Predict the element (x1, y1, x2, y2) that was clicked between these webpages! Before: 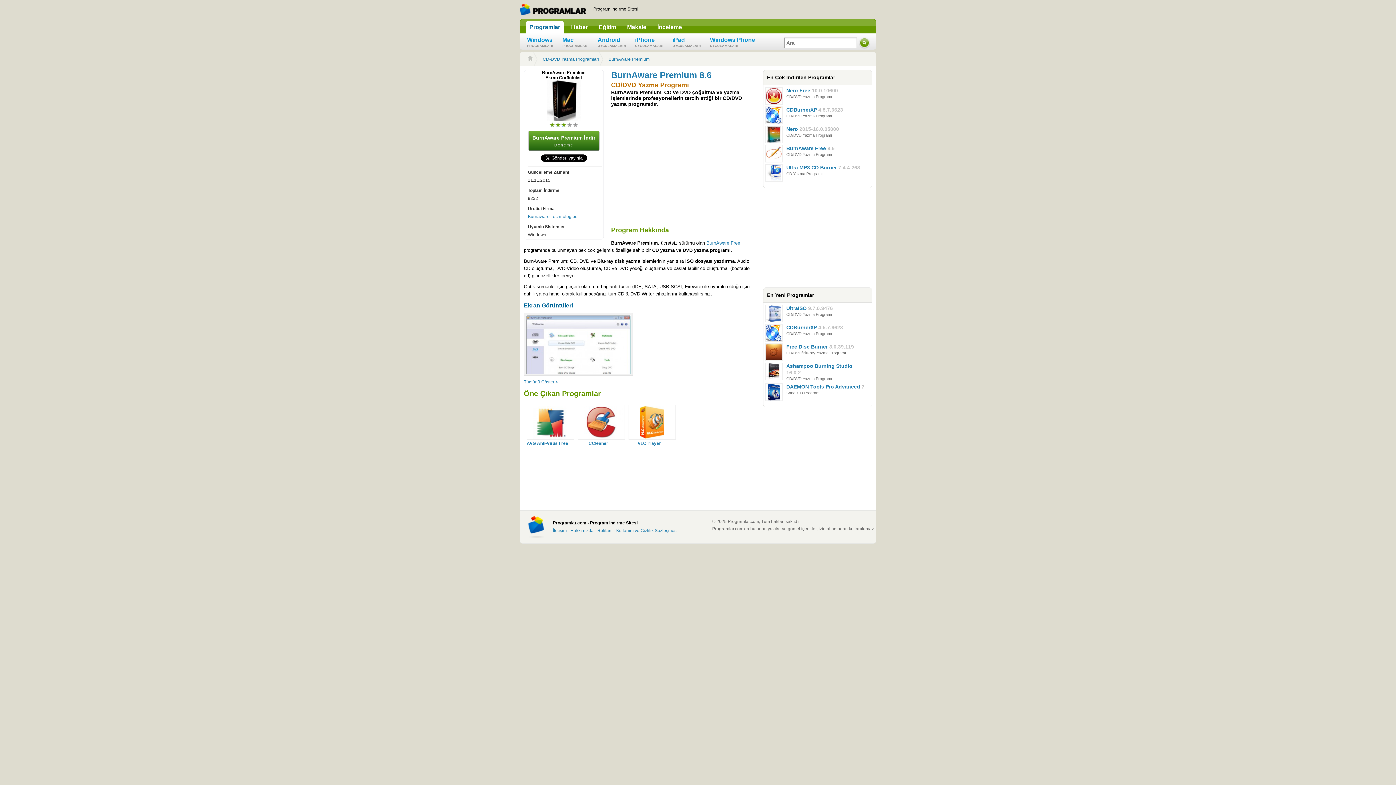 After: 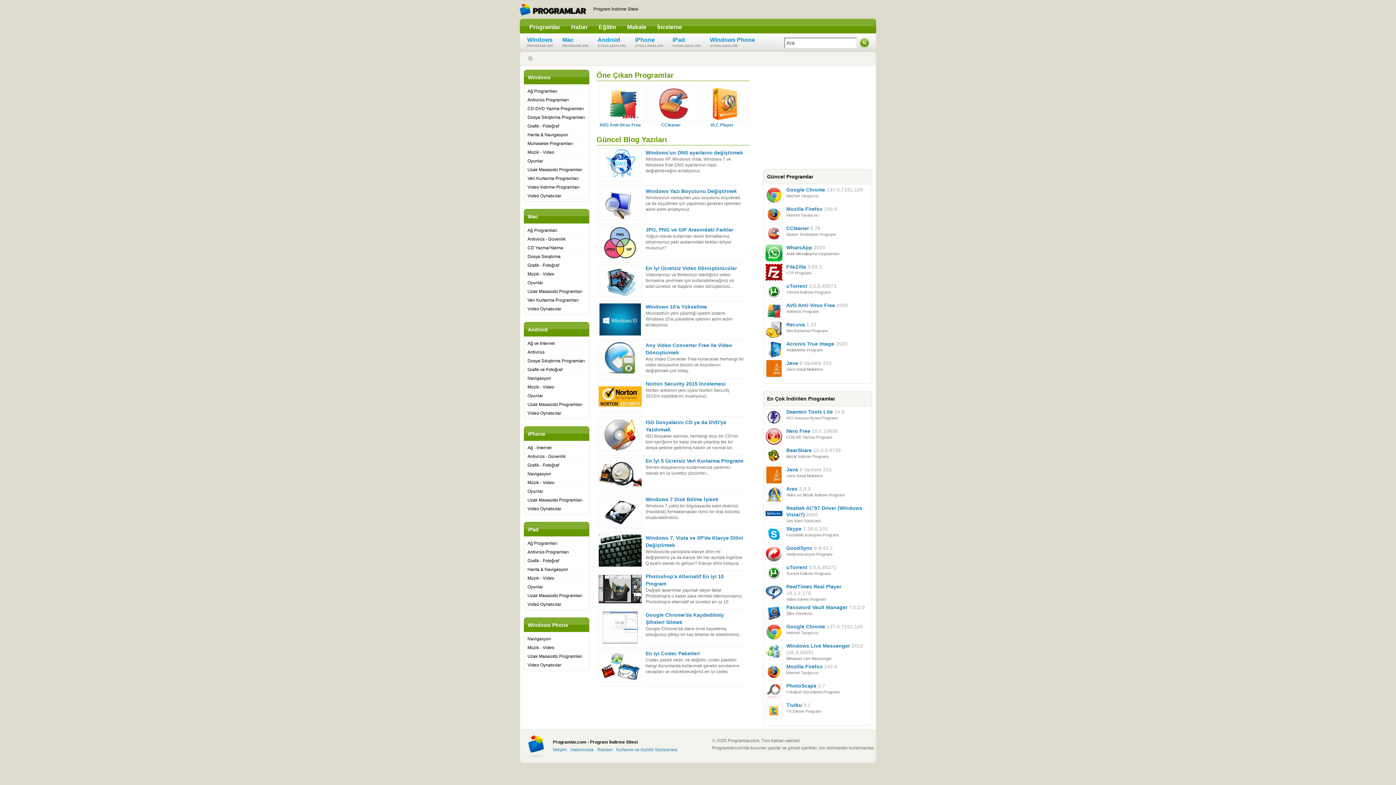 Action: bbox: (529, 24, 560, 30) label: Programlar